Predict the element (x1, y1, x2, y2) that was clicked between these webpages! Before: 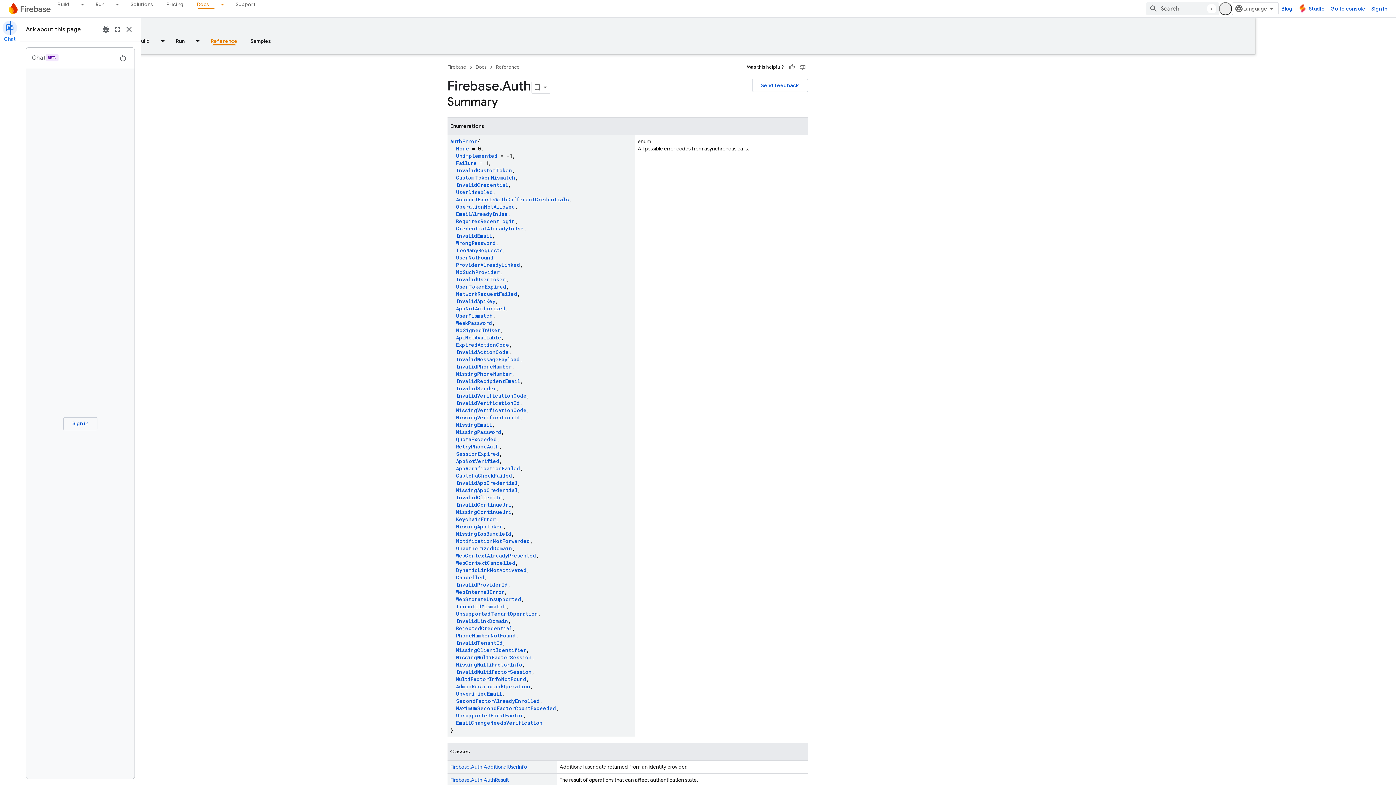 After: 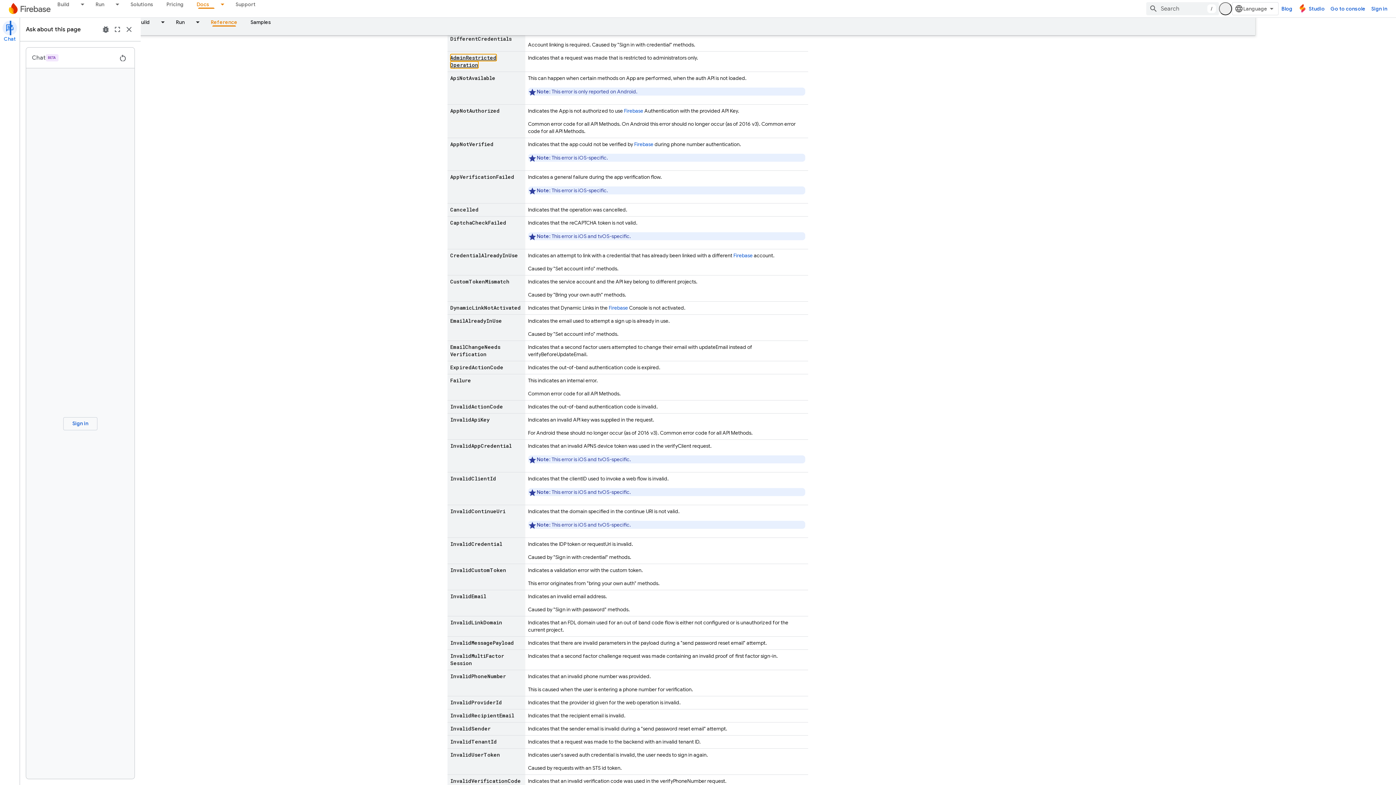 Action: bbox: (516, 683, 590, 690) label: AdminRestrictedOperation